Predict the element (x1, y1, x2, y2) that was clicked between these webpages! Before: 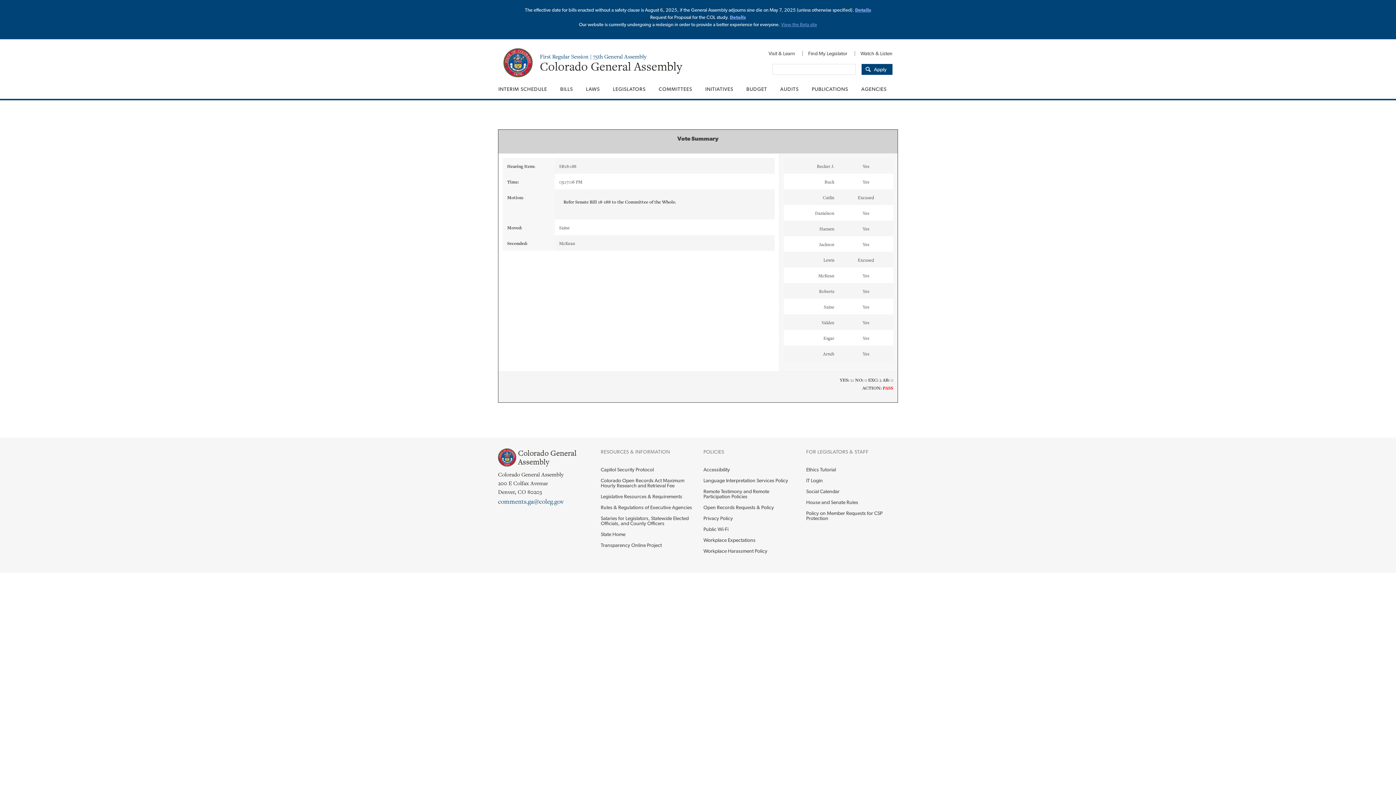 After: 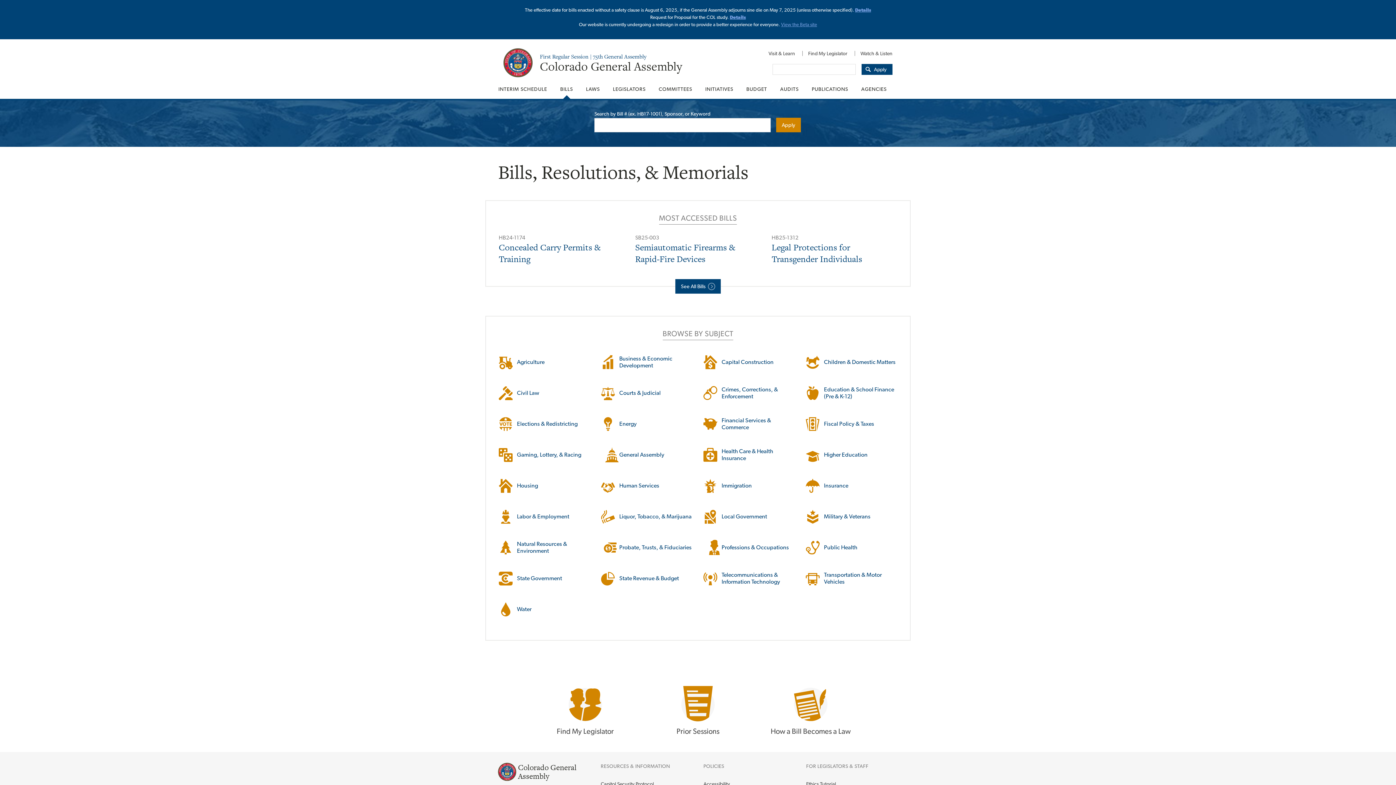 Action: label: BILLS bbox: (553, 79, 579, 98)